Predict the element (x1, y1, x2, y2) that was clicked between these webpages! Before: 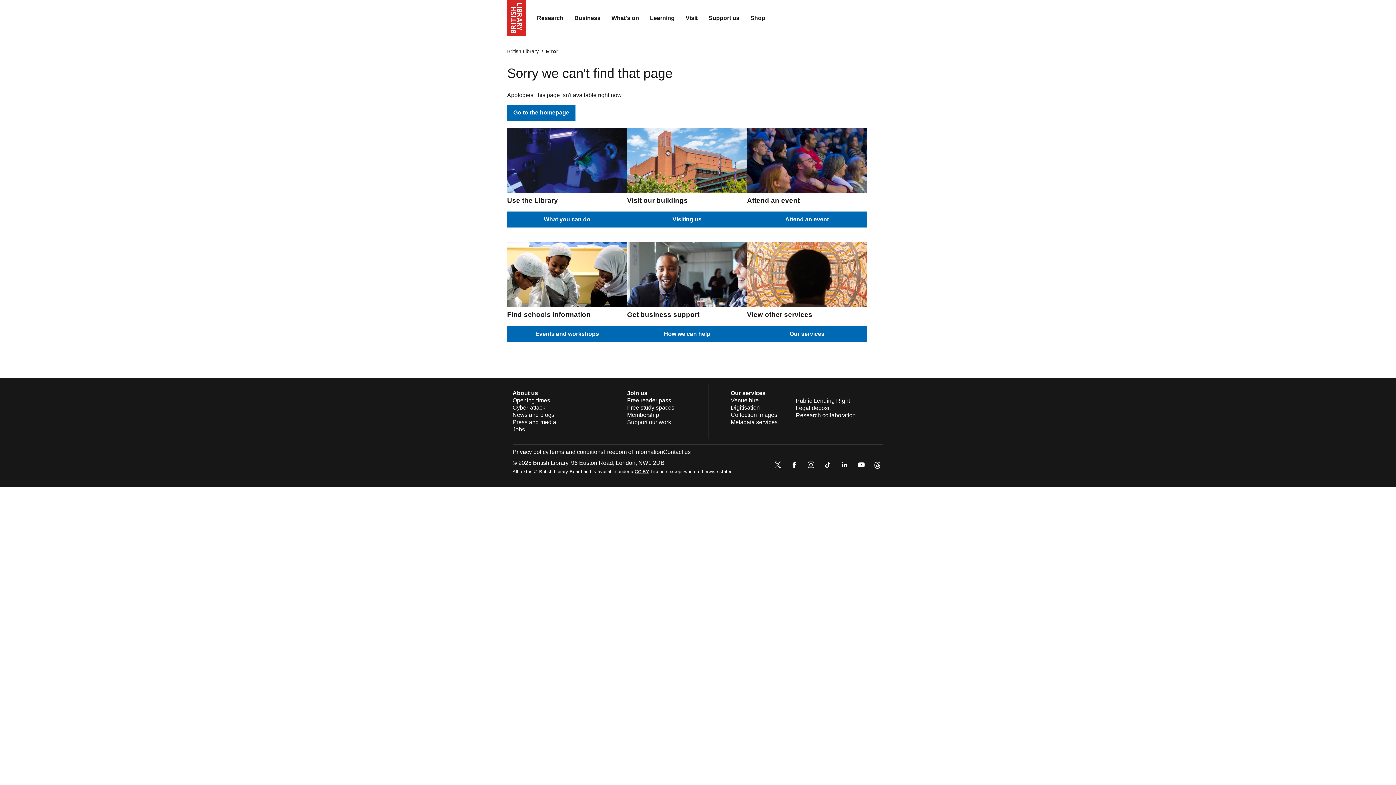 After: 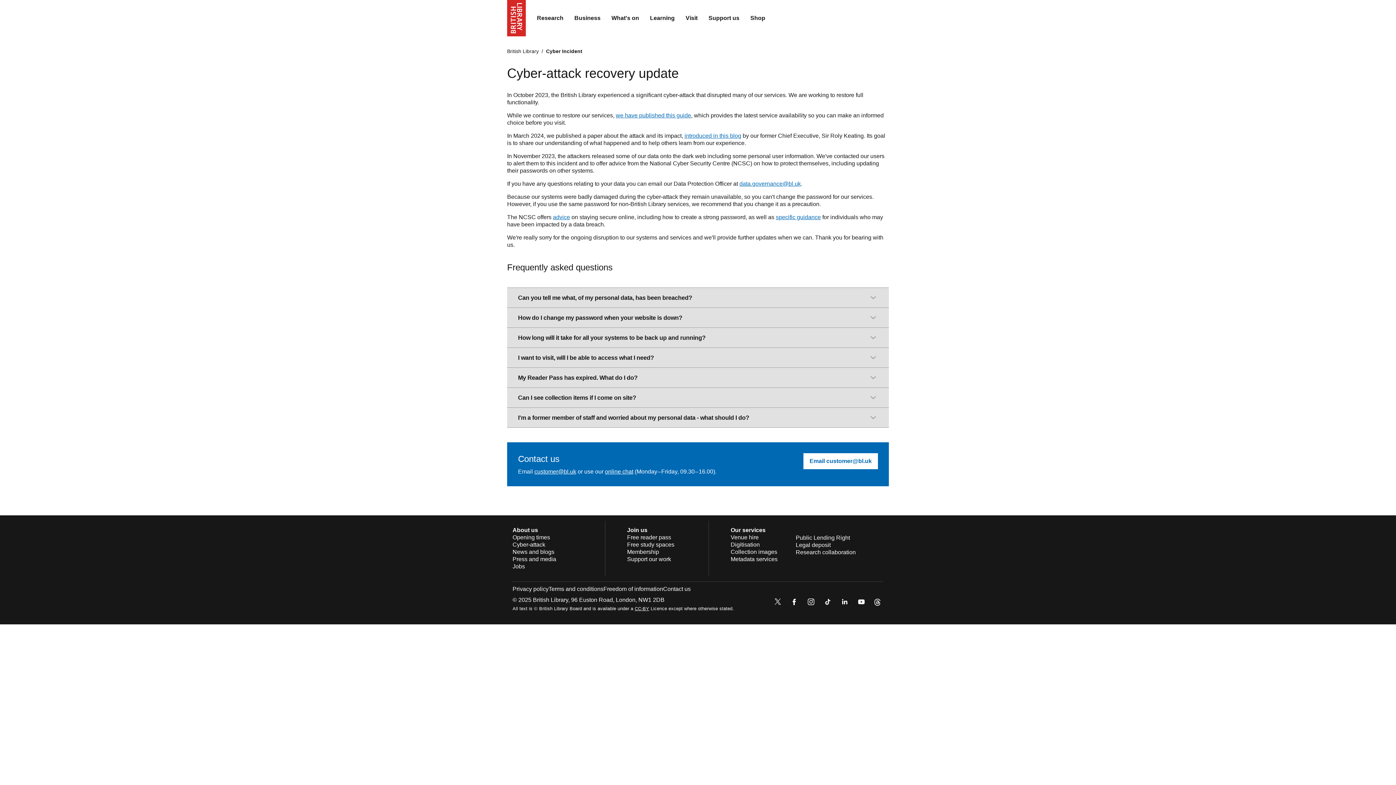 Action: label: Cyber-attack bbox: (512, 404, 545, 410)